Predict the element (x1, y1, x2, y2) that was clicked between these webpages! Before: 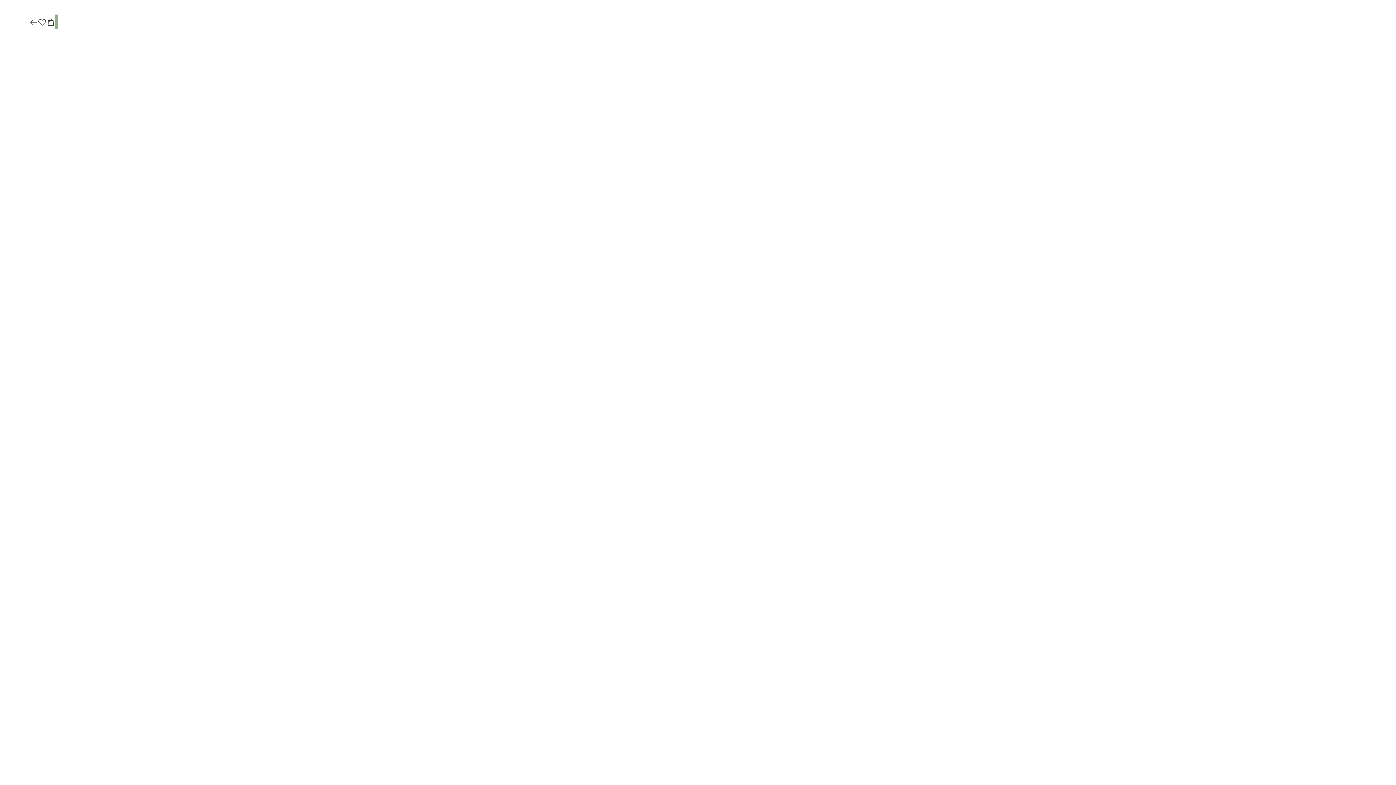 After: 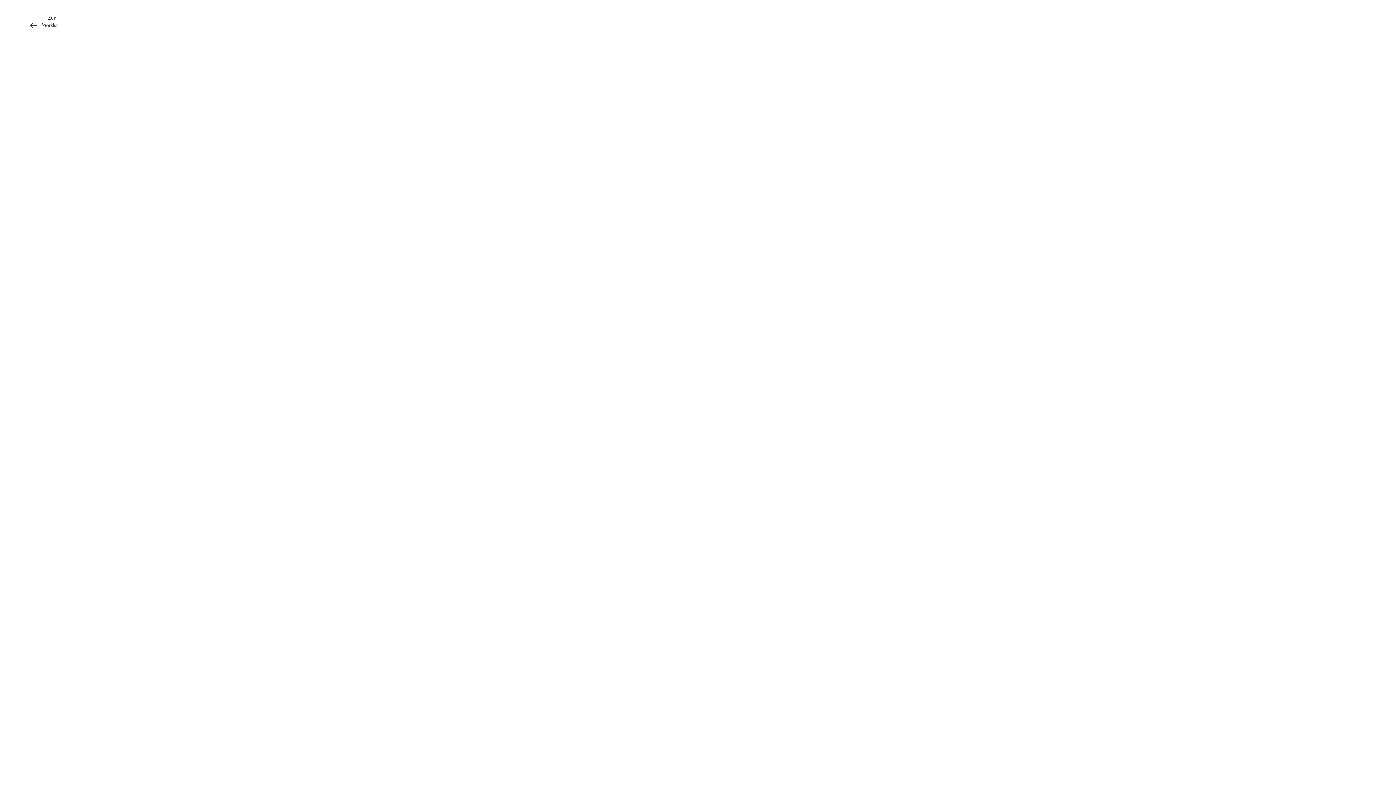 Action: bbox: (37, 17, 46, 27)